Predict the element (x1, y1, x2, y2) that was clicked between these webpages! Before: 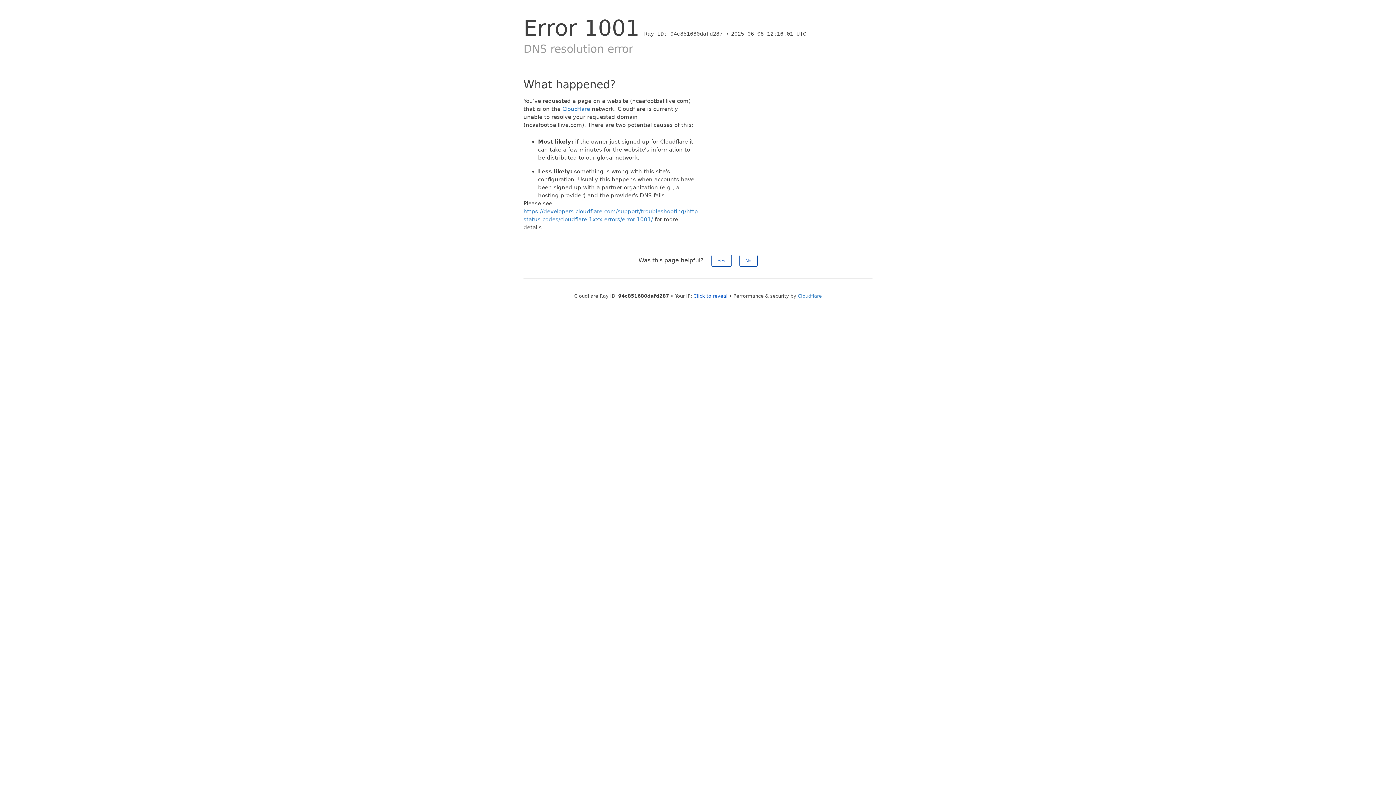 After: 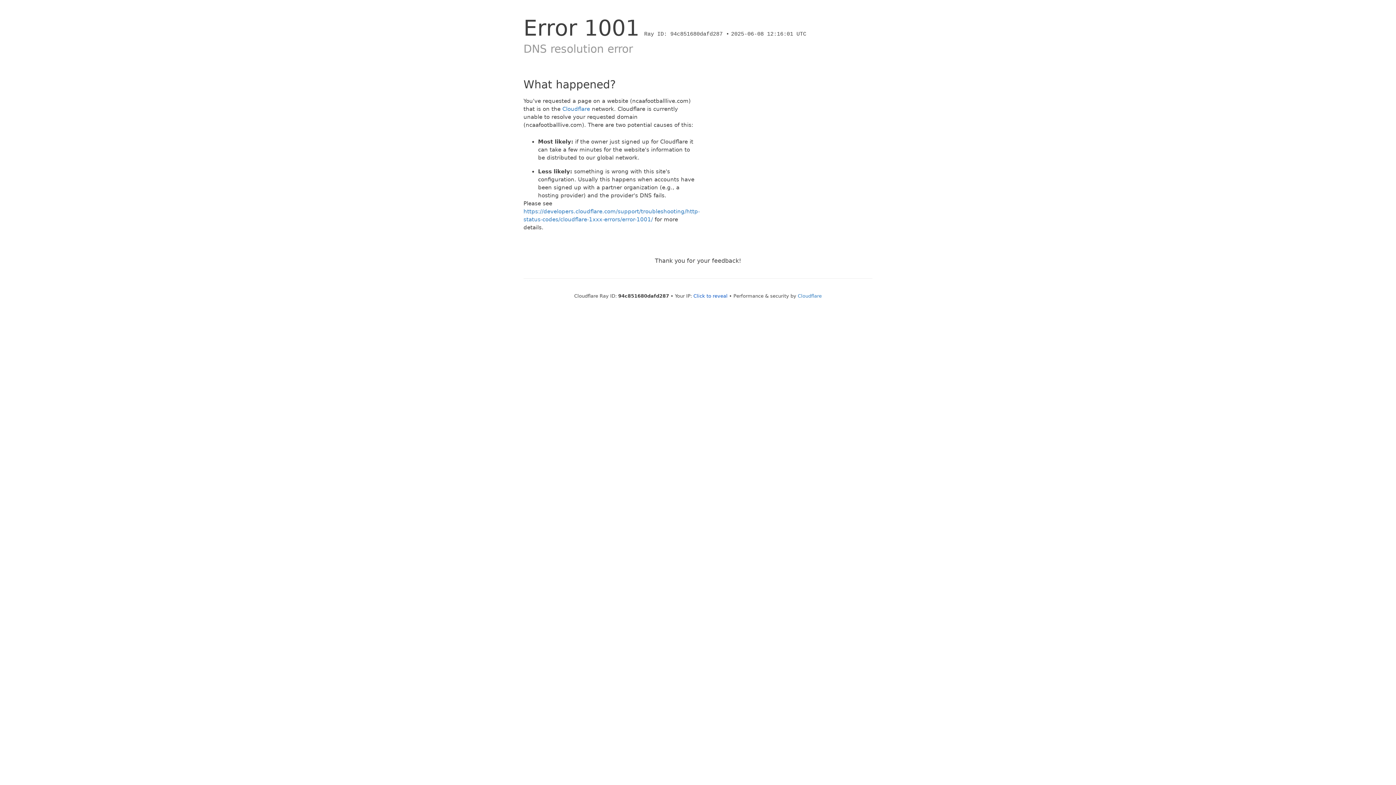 Action: label: No bbox: (739, 254, 757, 266)